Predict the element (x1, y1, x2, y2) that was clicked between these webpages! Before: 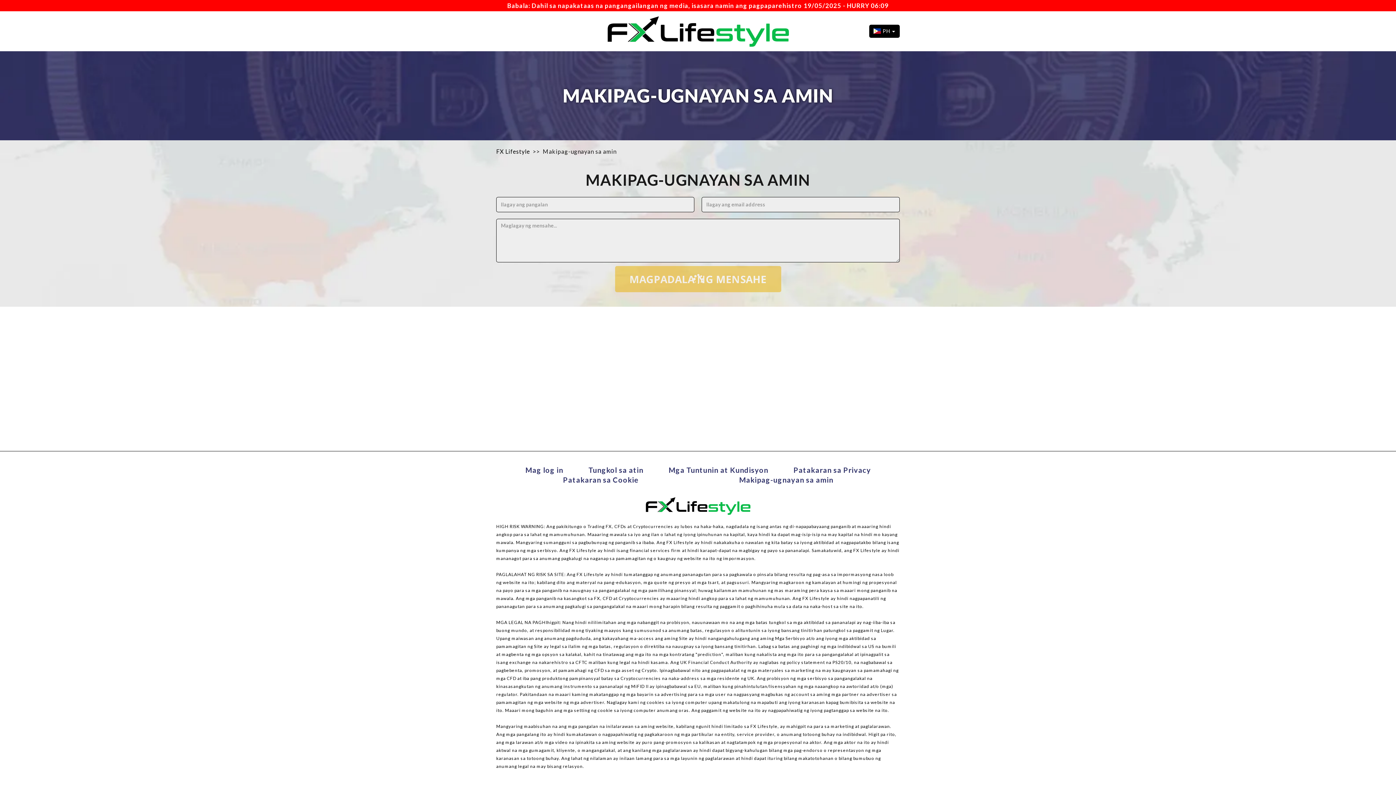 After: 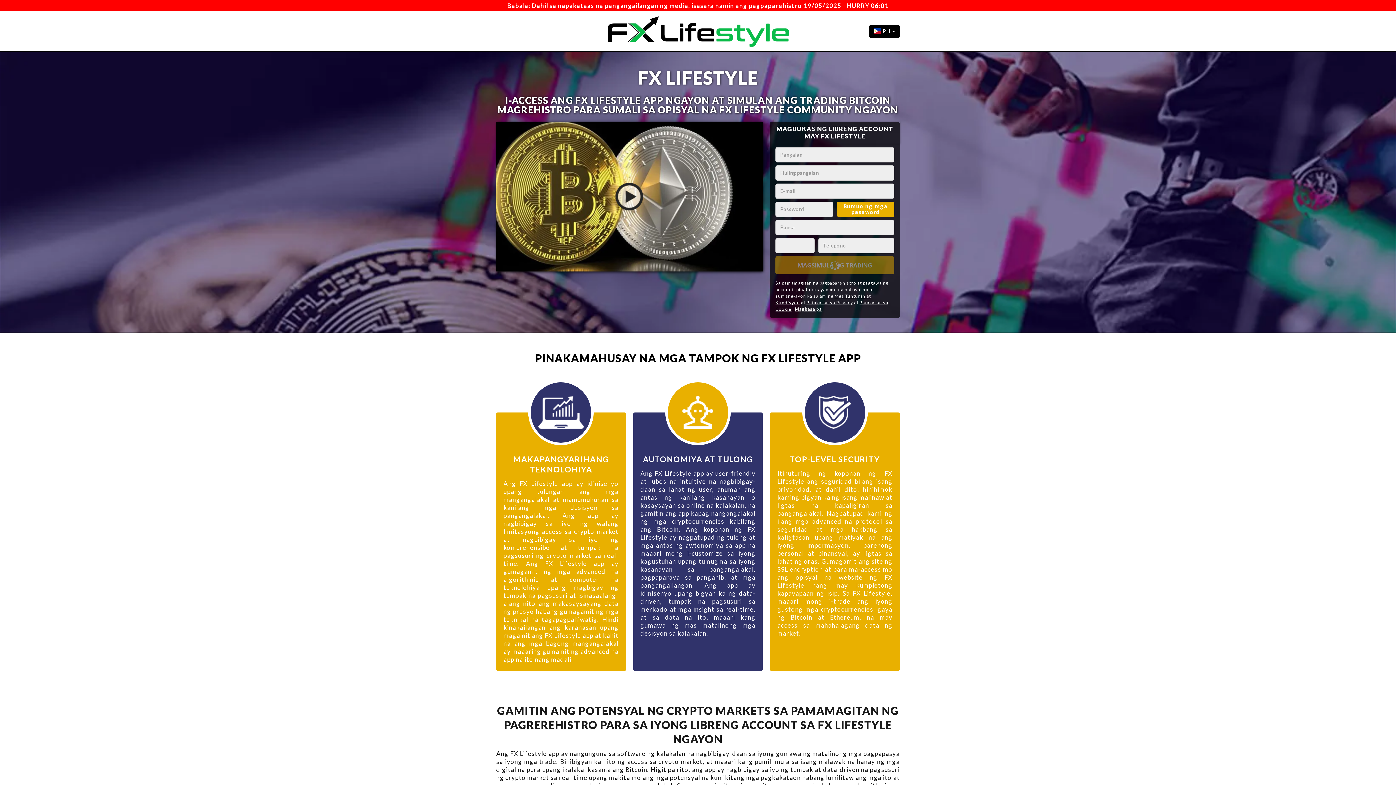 Action: label: FX Lifestyle bbox: (496, 147, 530, 154)